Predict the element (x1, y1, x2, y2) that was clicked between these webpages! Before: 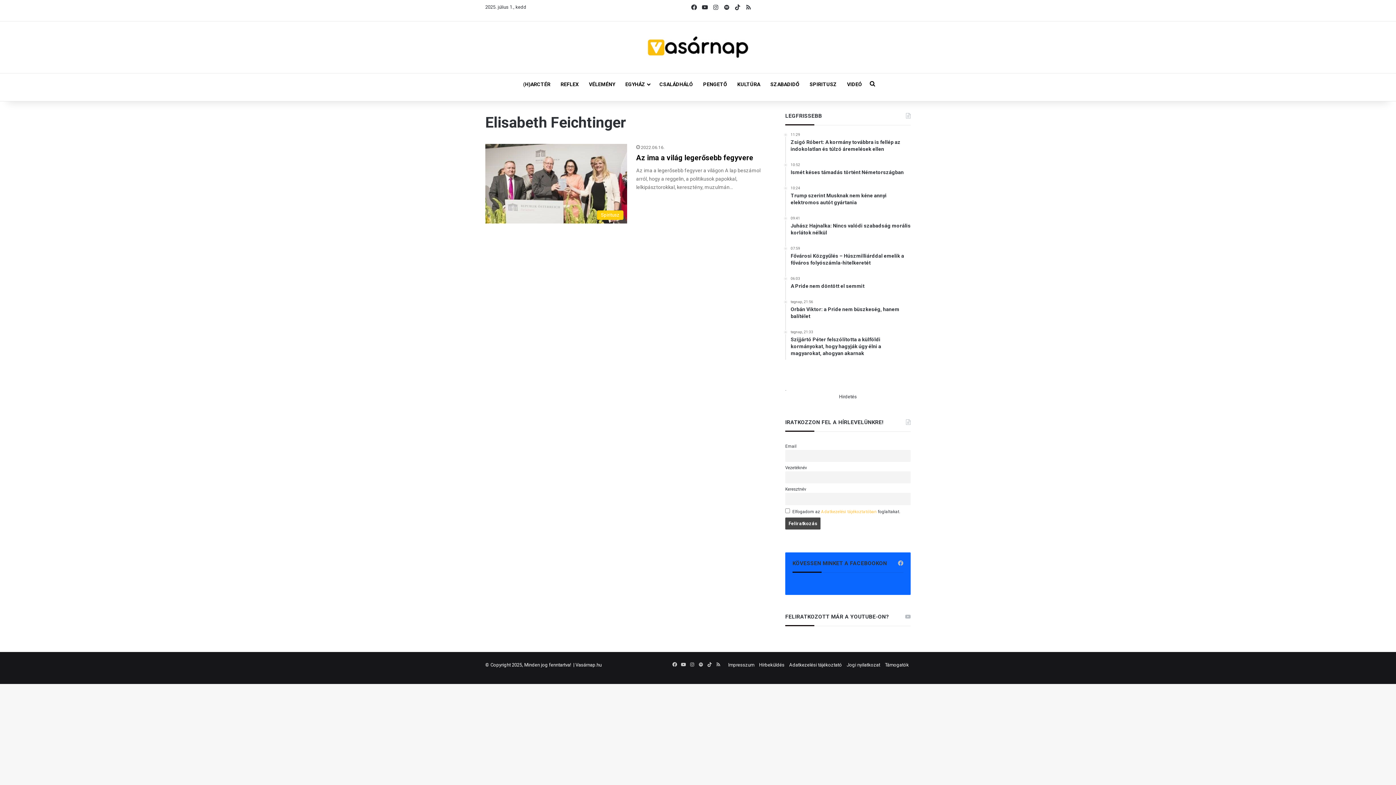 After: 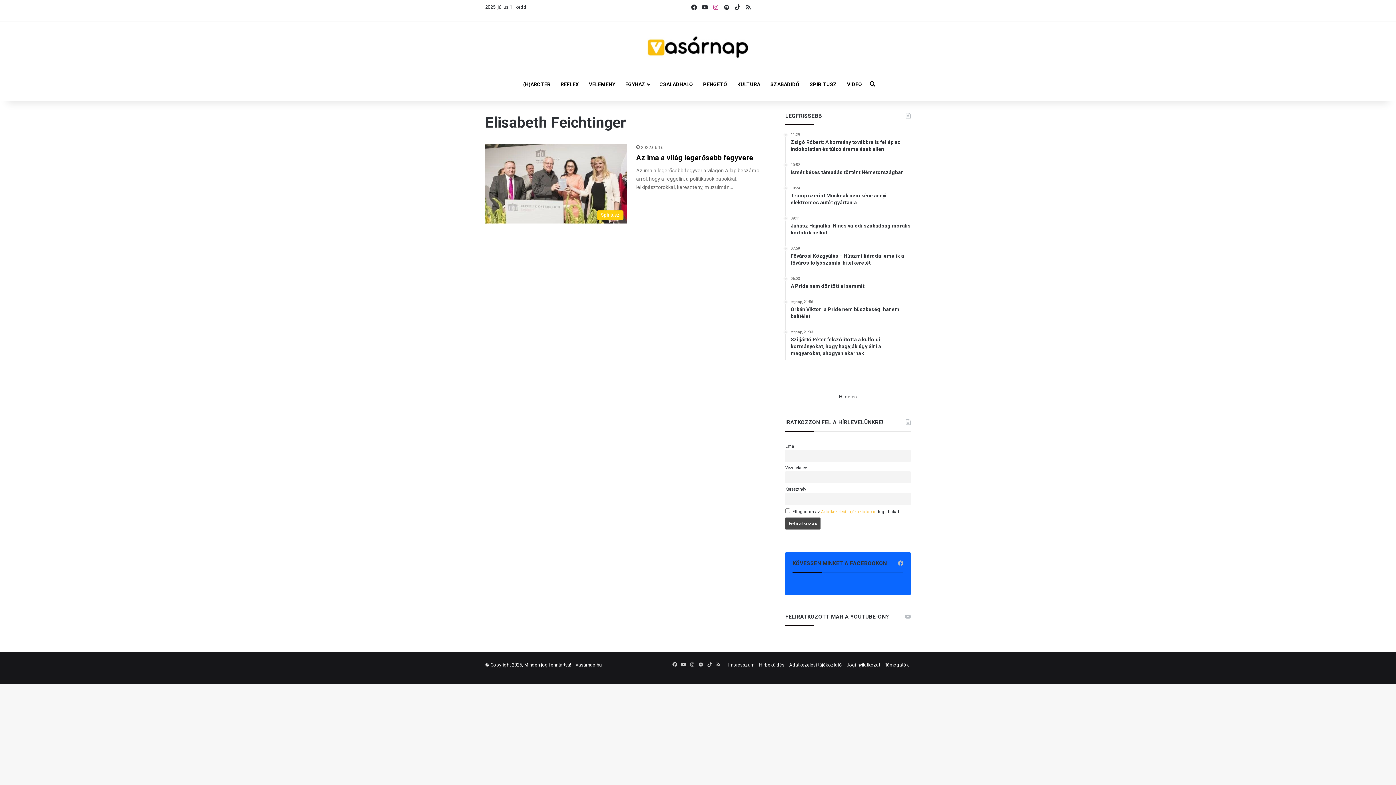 Action: label: Instagram bbox: (710, 0, 721, 15)